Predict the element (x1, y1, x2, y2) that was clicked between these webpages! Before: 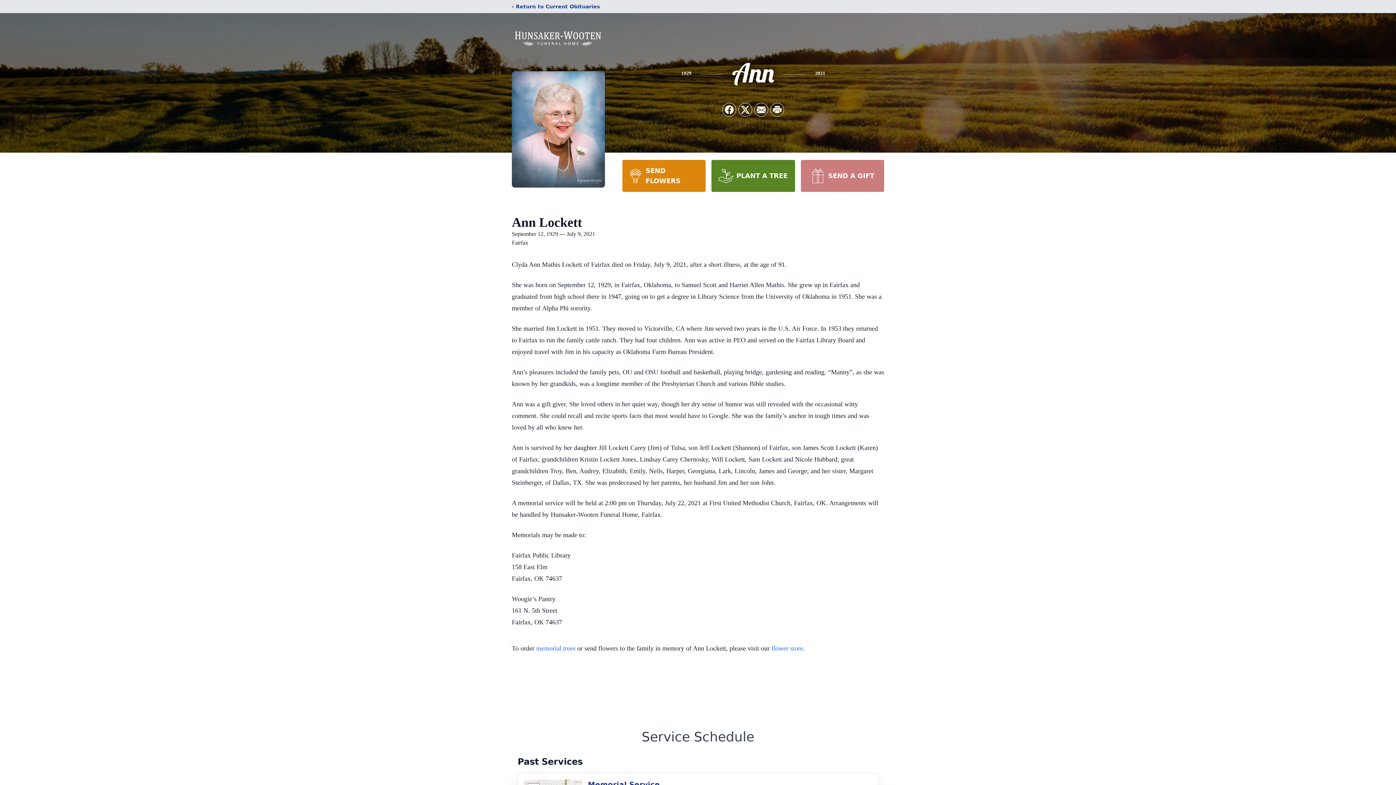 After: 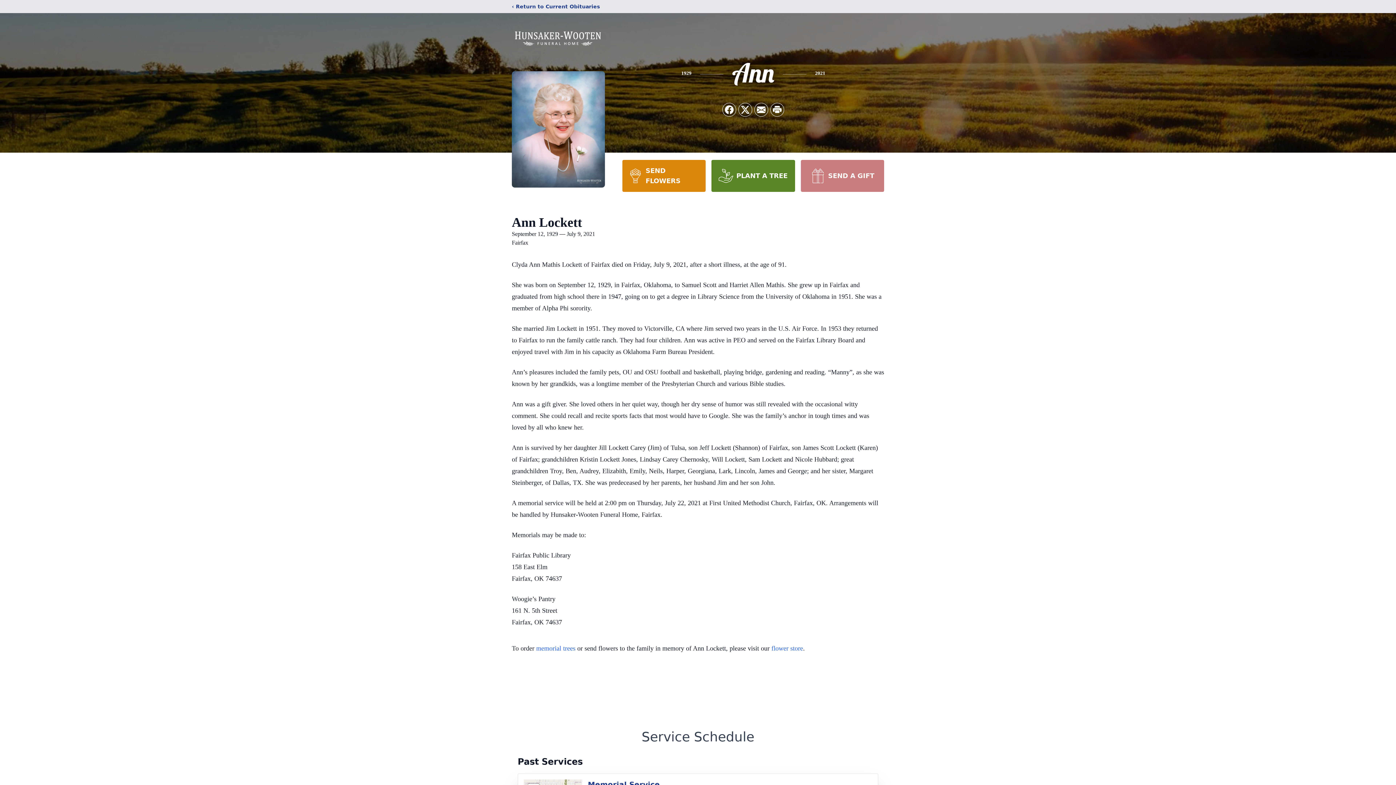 Action: bbox: (622, 160, 705, 192) label: SEND FLOWERS